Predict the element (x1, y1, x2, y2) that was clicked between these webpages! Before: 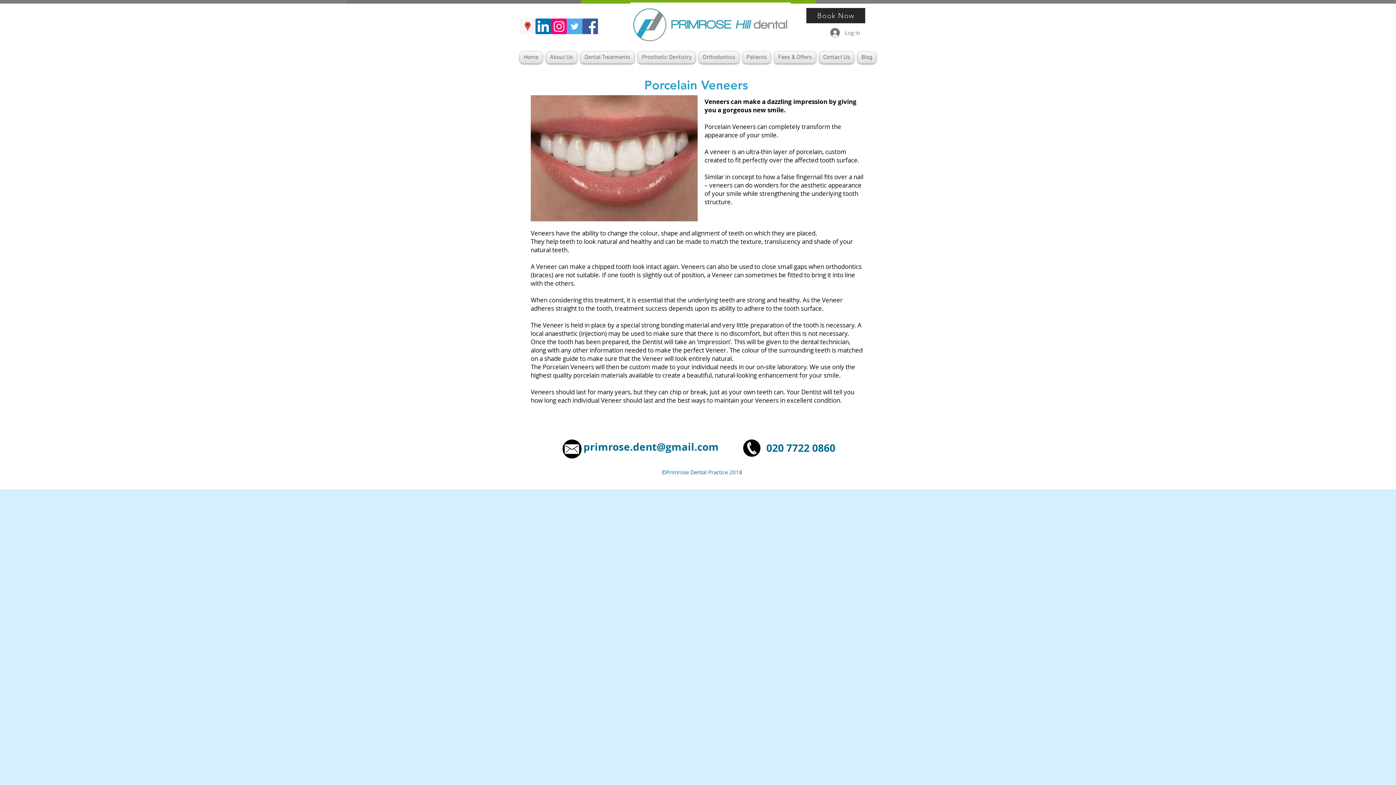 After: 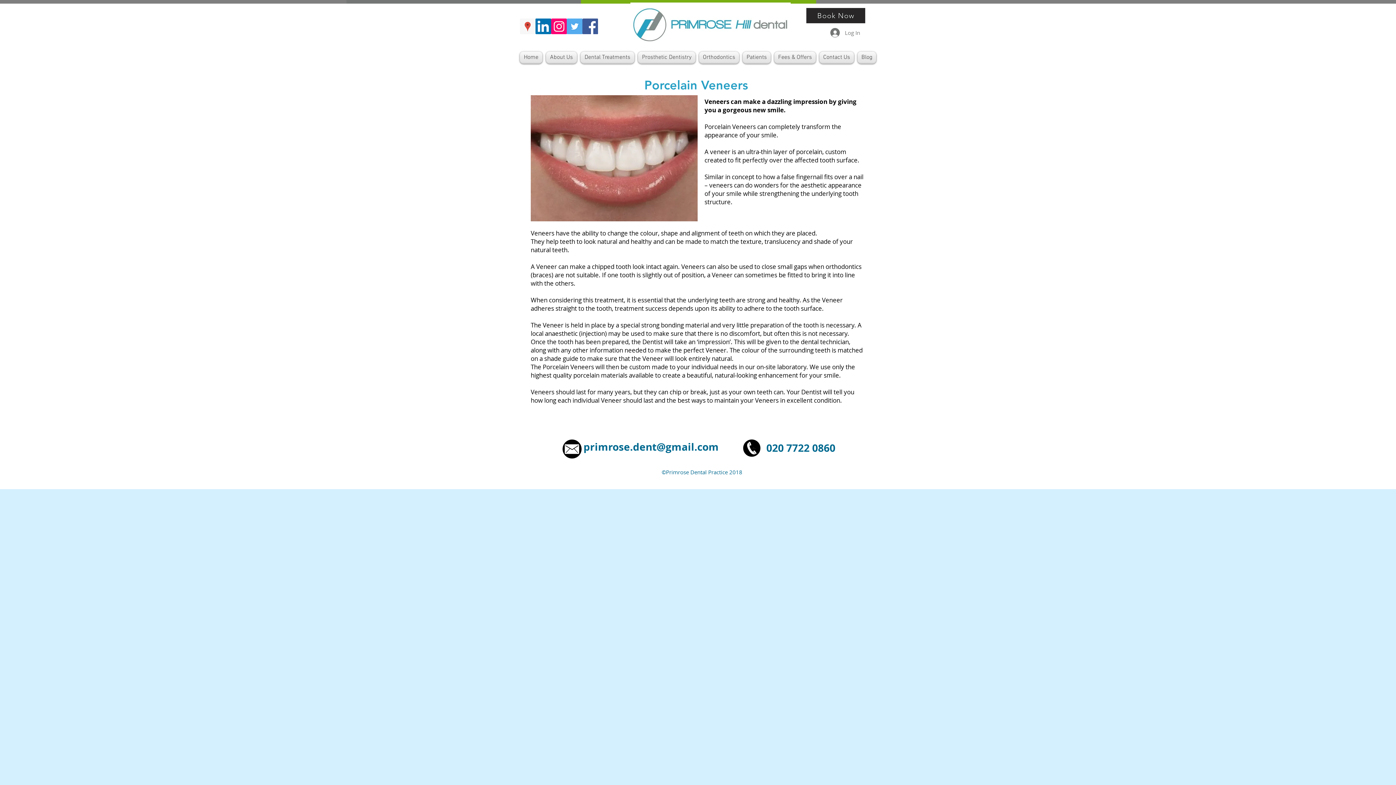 Action: bbox: (535, 18, 551, 34) label: LinkedIn Primrose Hill Dental